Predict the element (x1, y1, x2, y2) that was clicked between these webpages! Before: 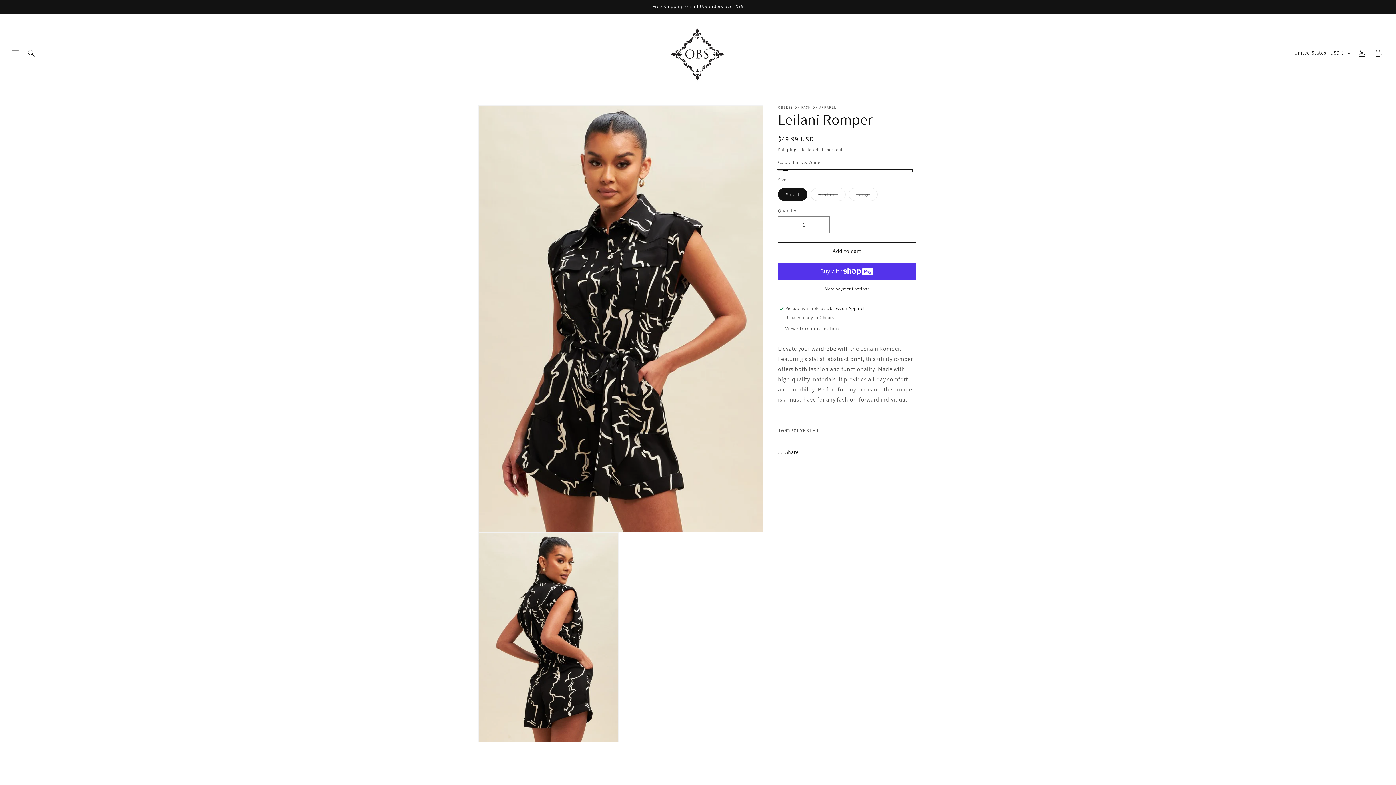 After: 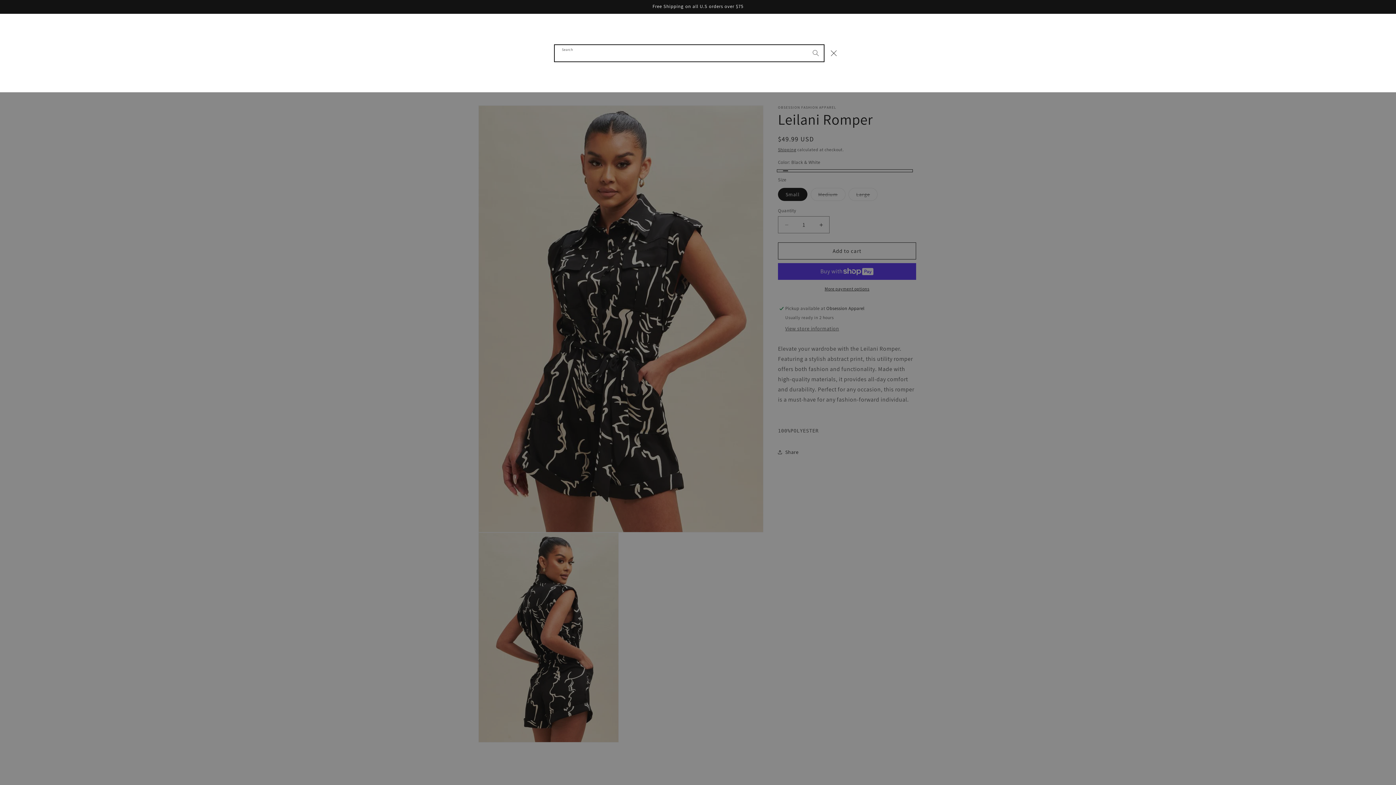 Action: bbox: (23, 44, 39, 60) label: Search